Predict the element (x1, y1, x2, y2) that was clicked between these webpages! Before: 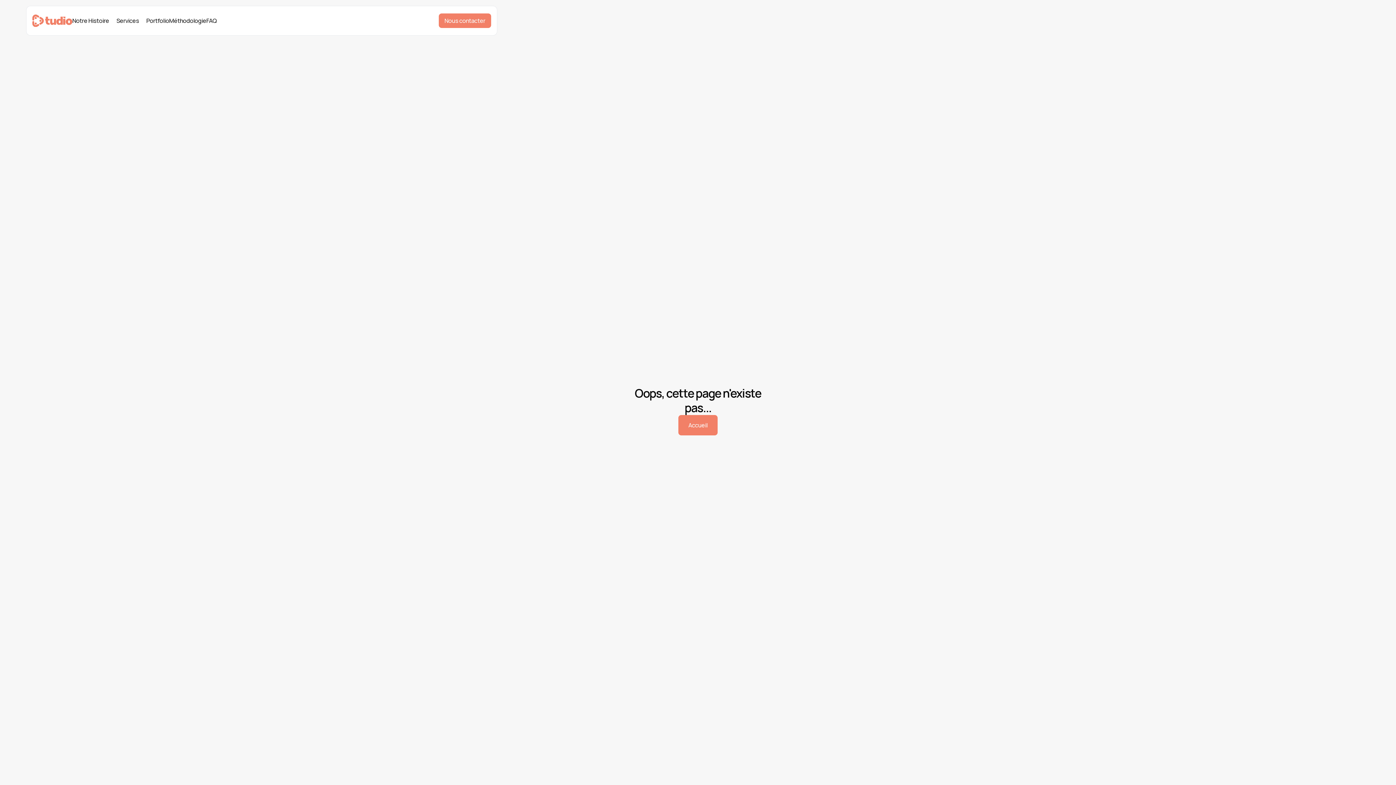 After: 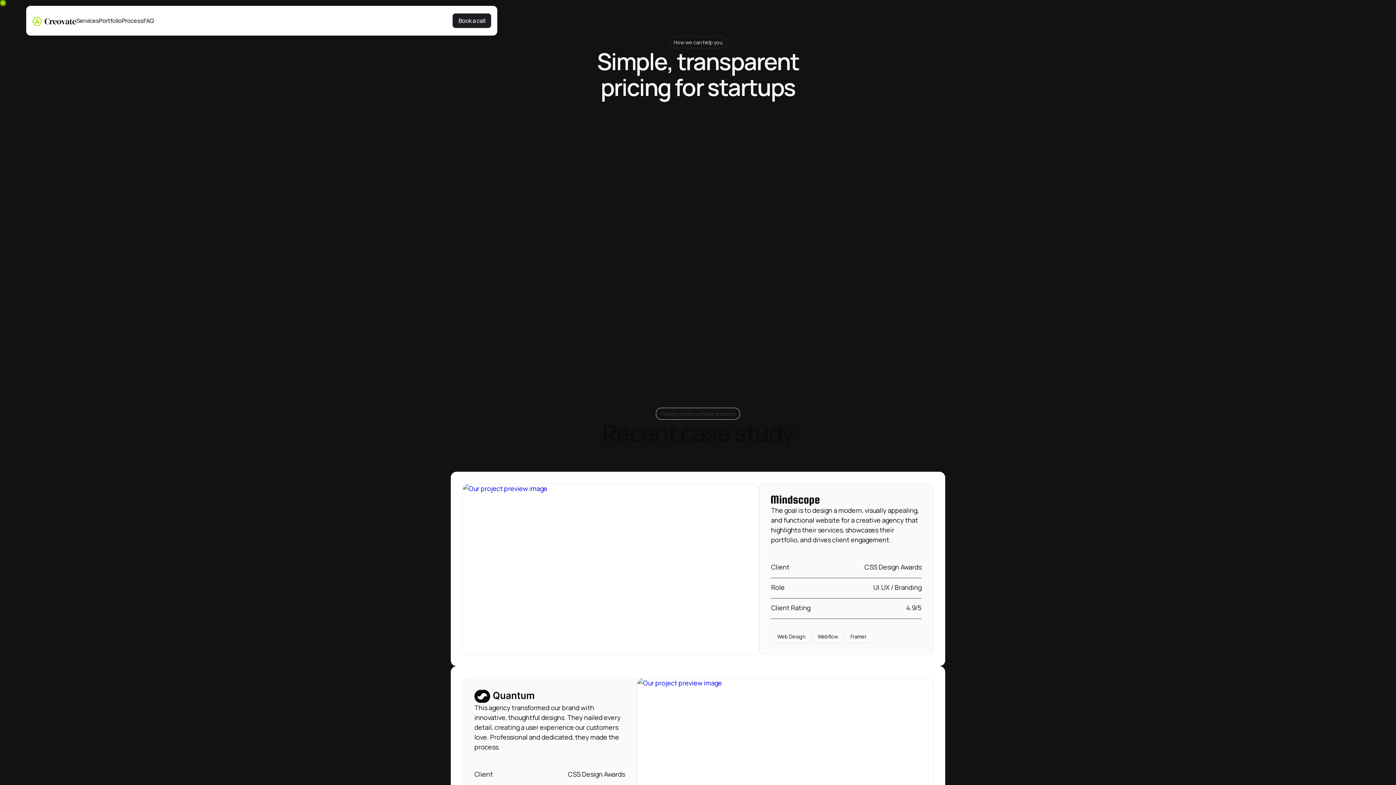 Action: label: Méthodologie
Services bbox: (169, 16, 206, 25)